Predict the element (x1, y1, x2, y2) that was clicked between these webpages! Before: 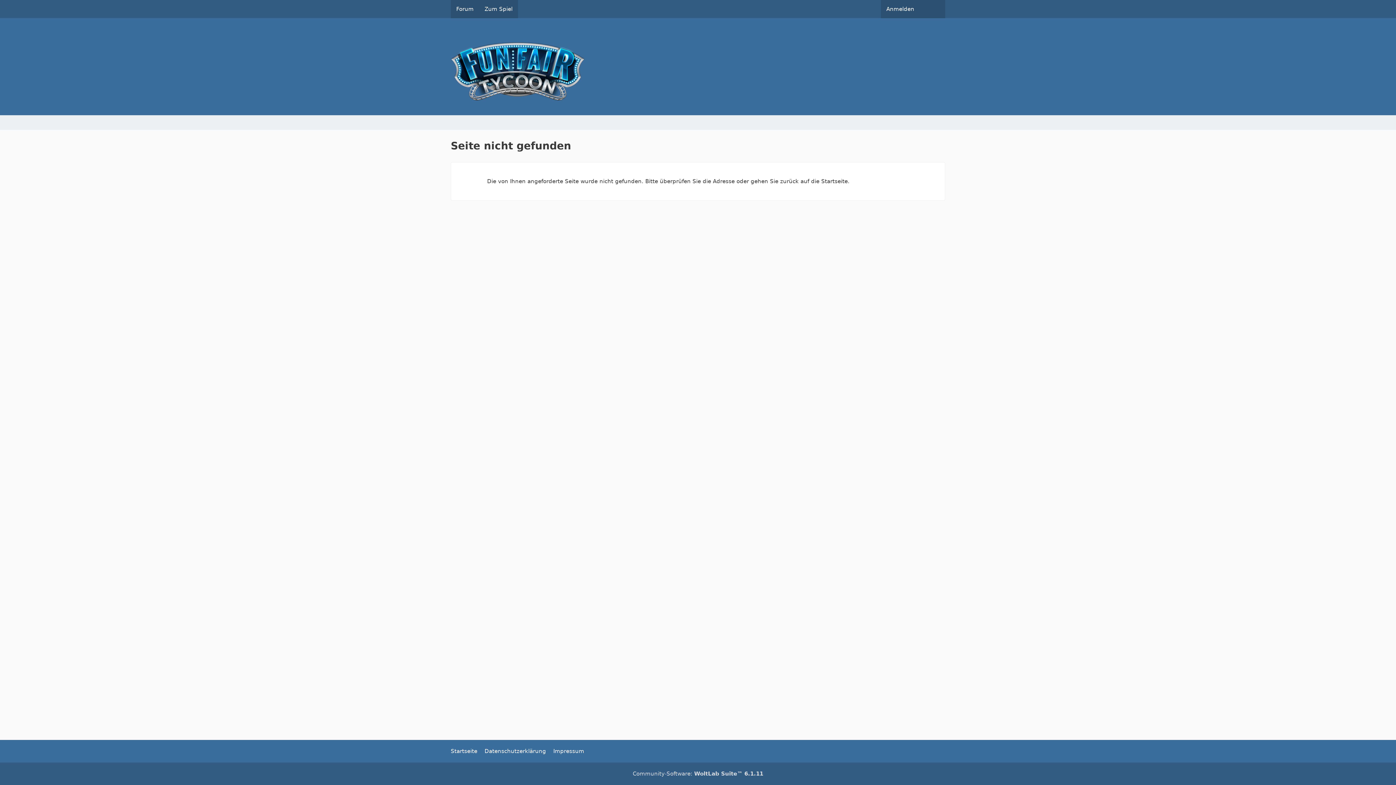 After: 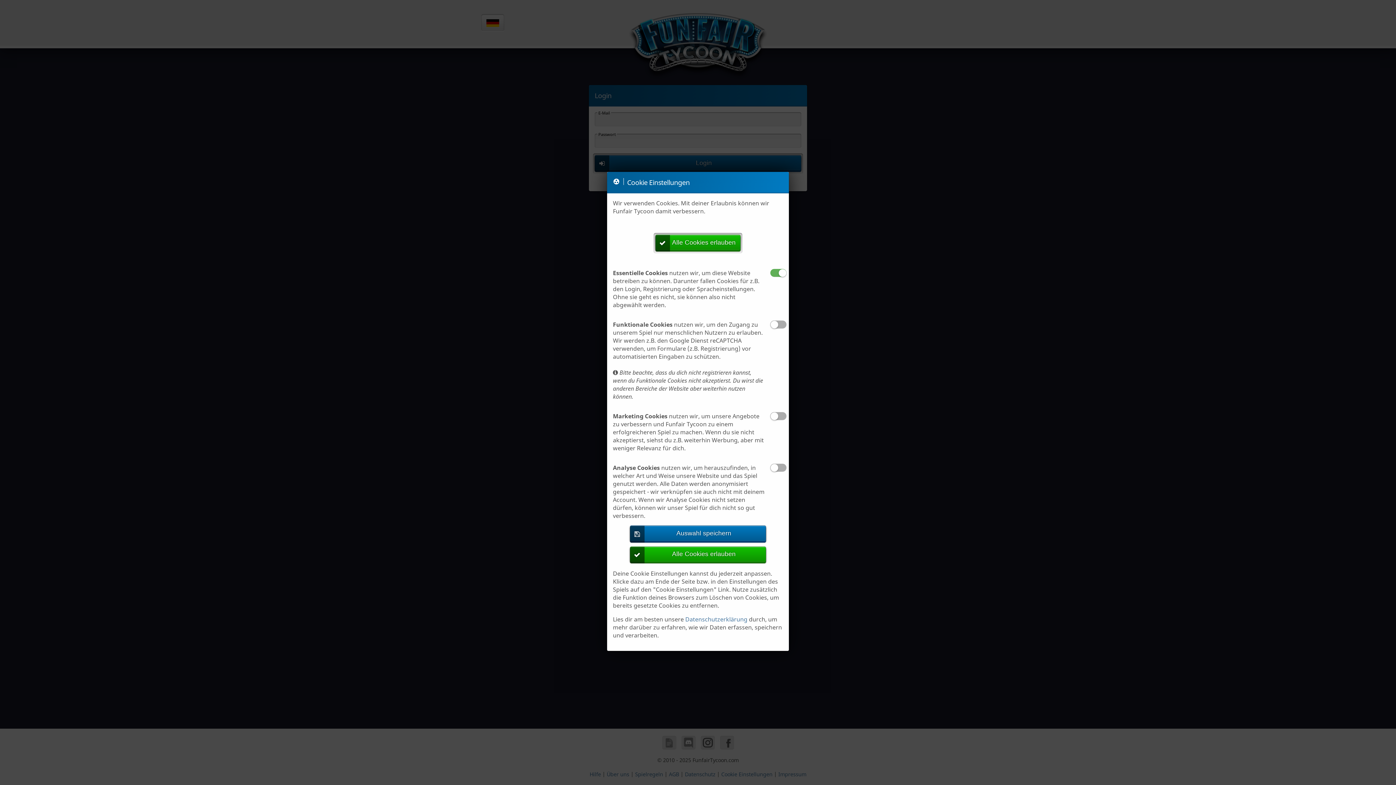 Action: label: Zum Spiel bbox: (479, 0, 518, 18)